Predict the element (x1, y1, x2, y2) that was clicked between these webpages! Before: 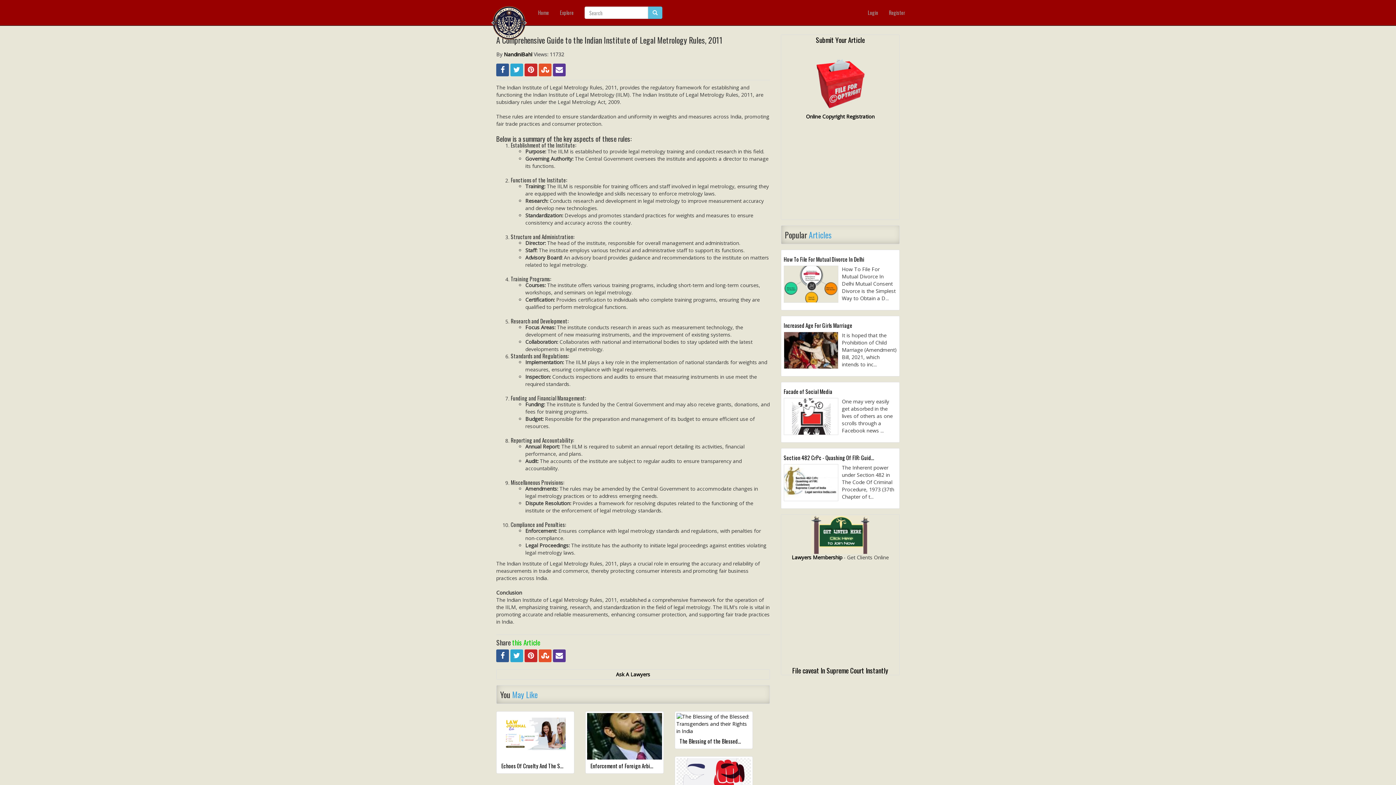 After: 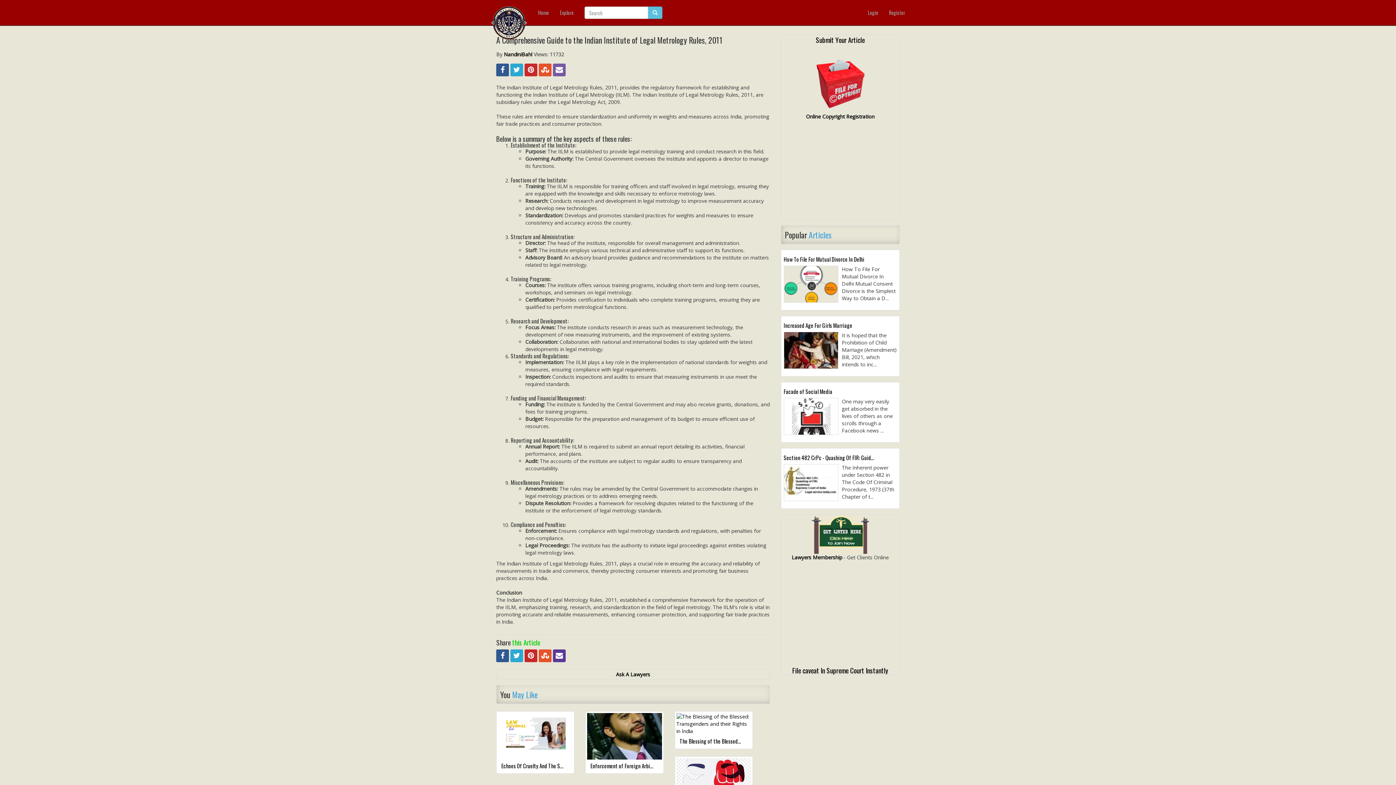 Action: bbox: (553, 63, 565, 76)